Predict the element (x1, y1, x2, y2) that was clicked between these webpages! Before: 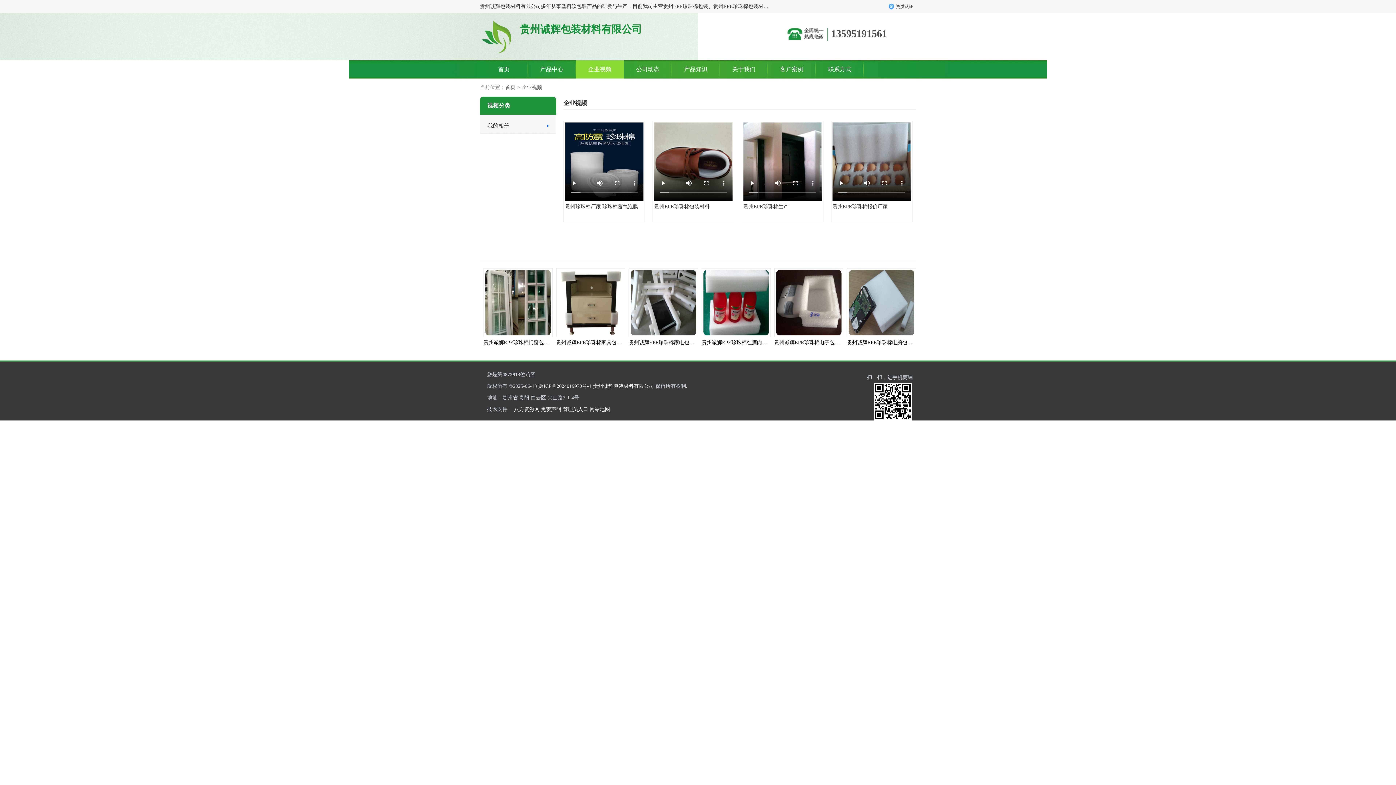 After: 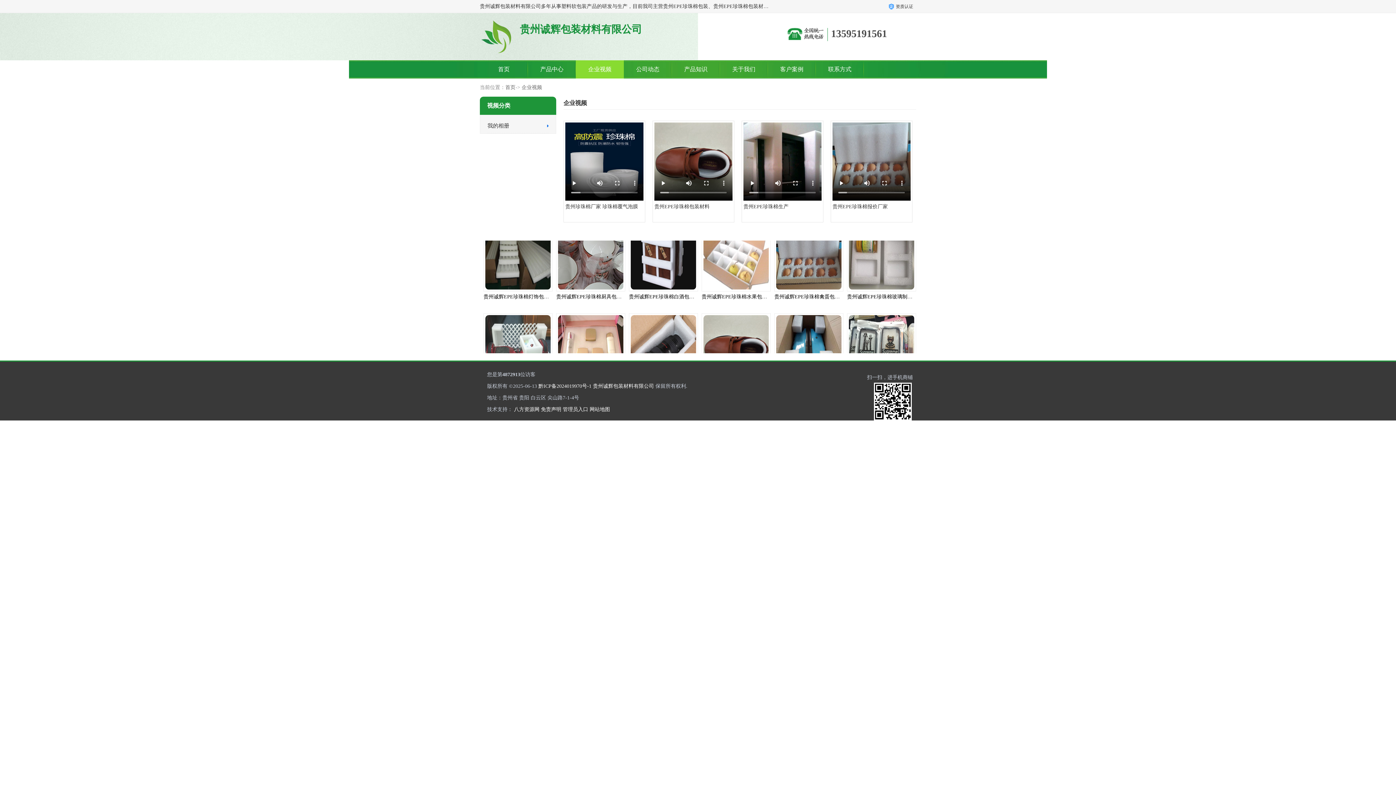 Action: bbox: (556, 340, 642, 345) label: 贵州诚辉EPE珍珠棉仪器包装生产厂家